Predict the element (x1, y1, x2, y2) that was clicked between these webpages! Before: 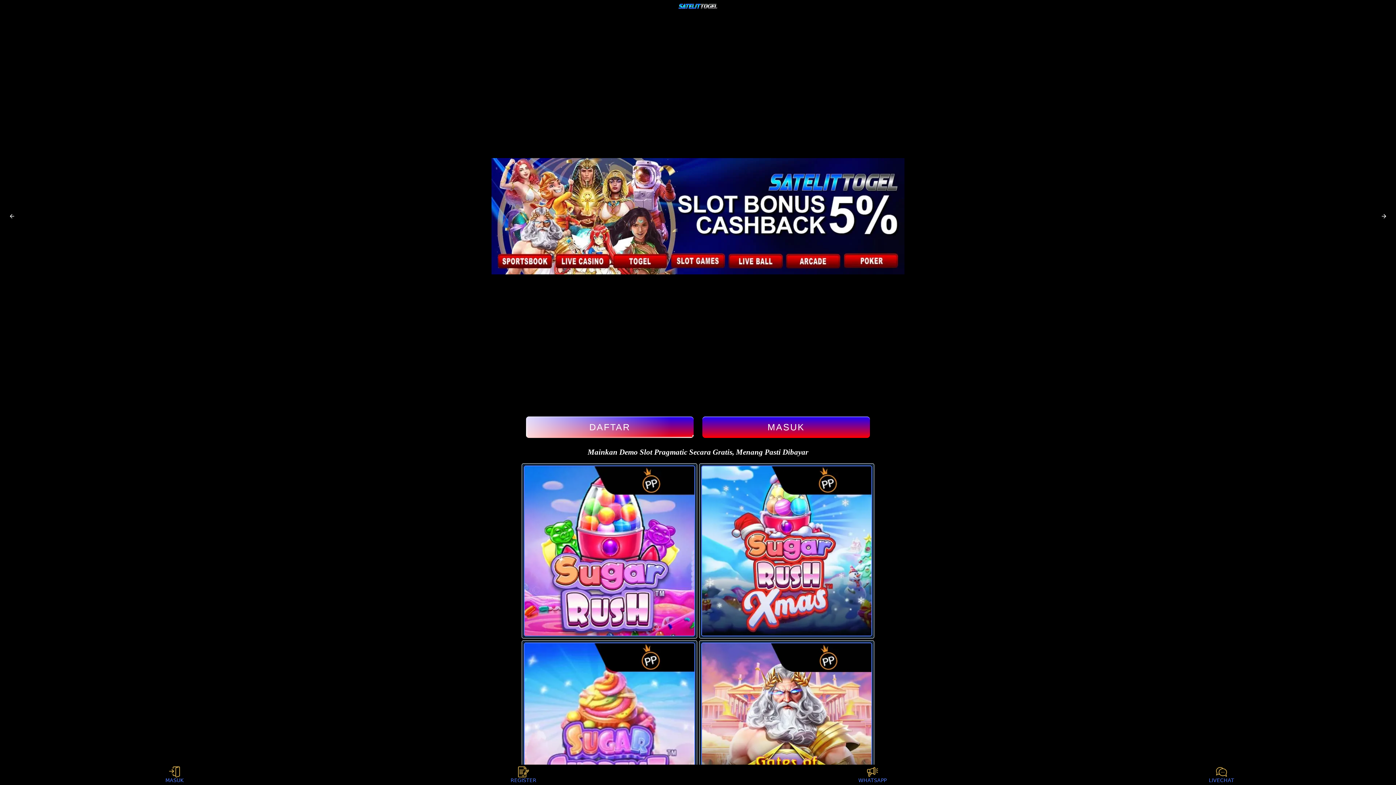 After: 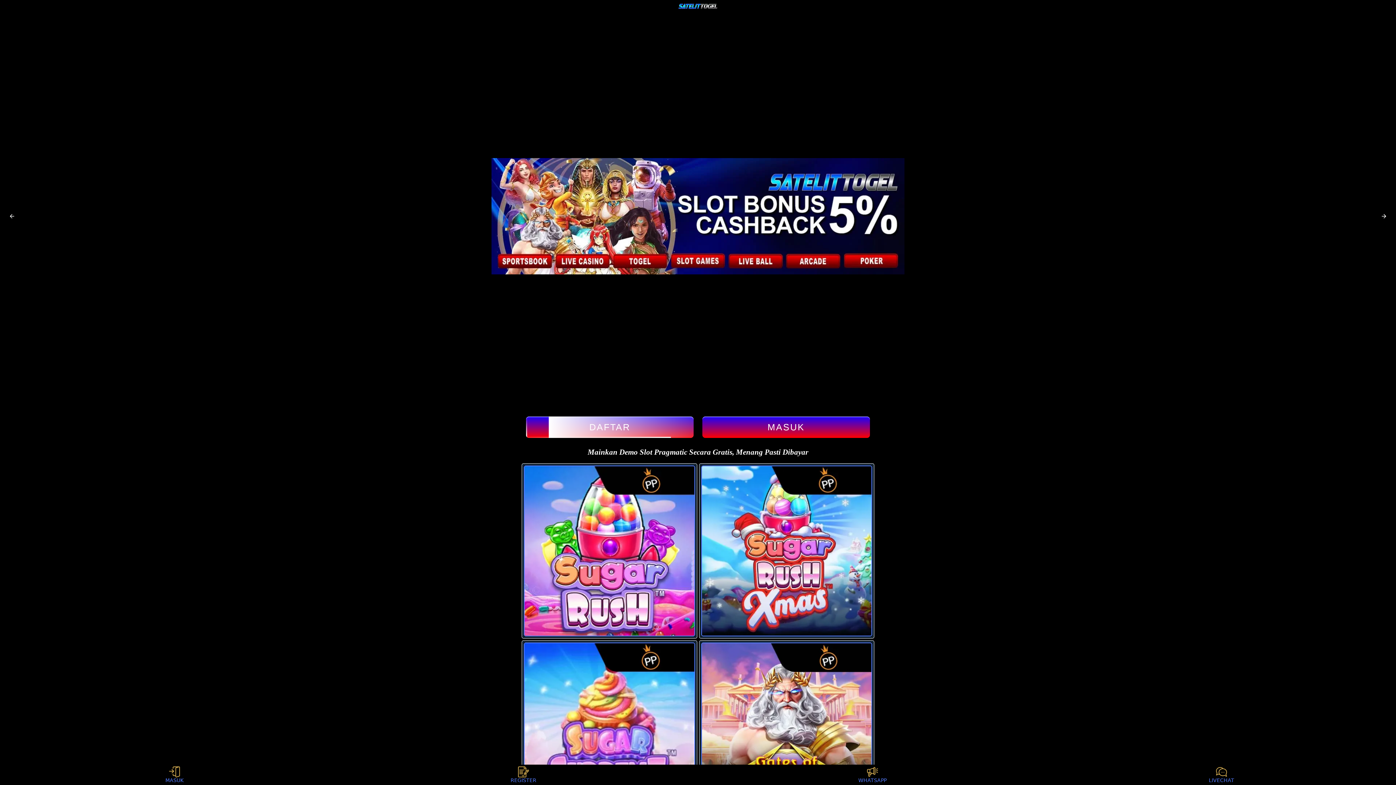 Action: bbox: (38, 766, 310, 783) label: MASUK